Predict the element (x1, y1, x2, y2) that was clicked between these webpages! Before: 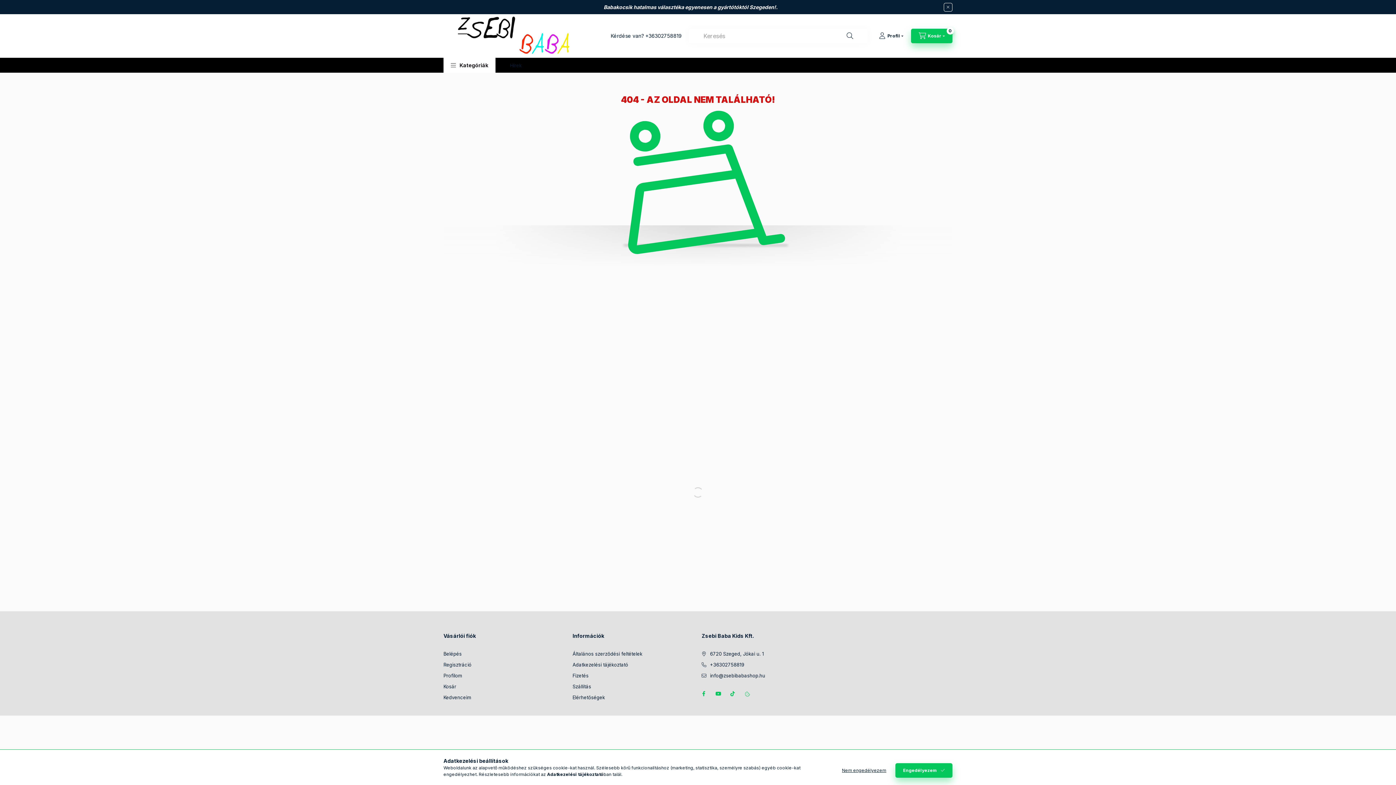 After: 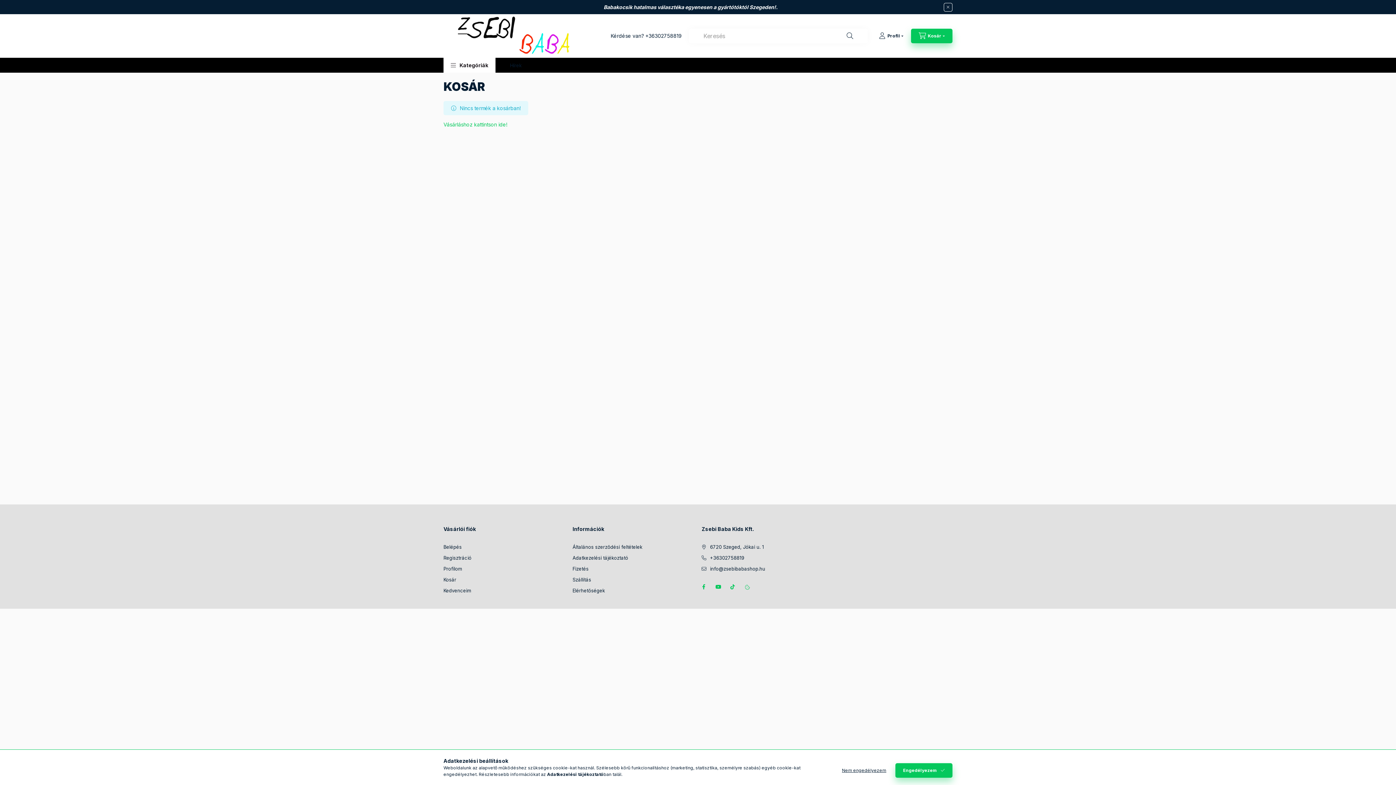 Action: label: Kosár bbox: (443, 683, 456, 690)